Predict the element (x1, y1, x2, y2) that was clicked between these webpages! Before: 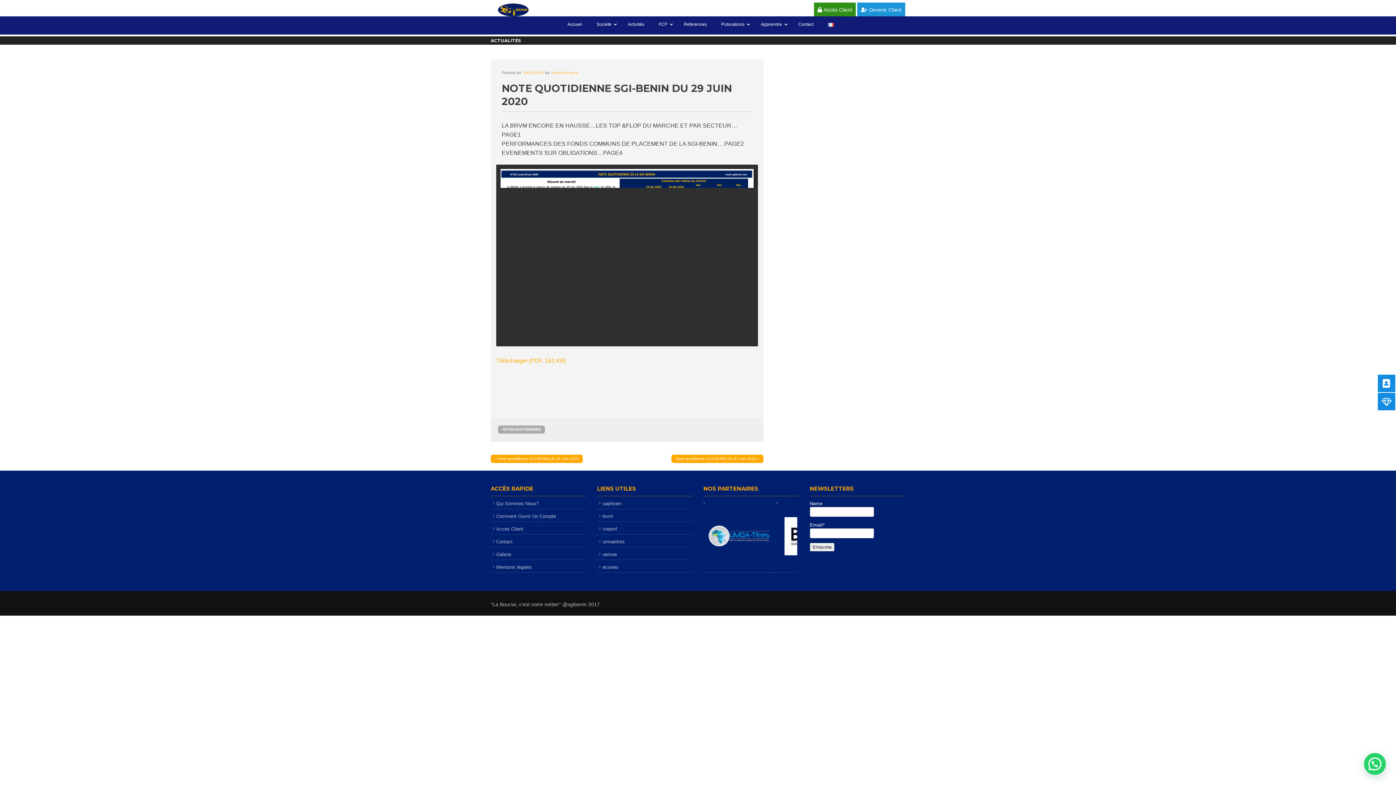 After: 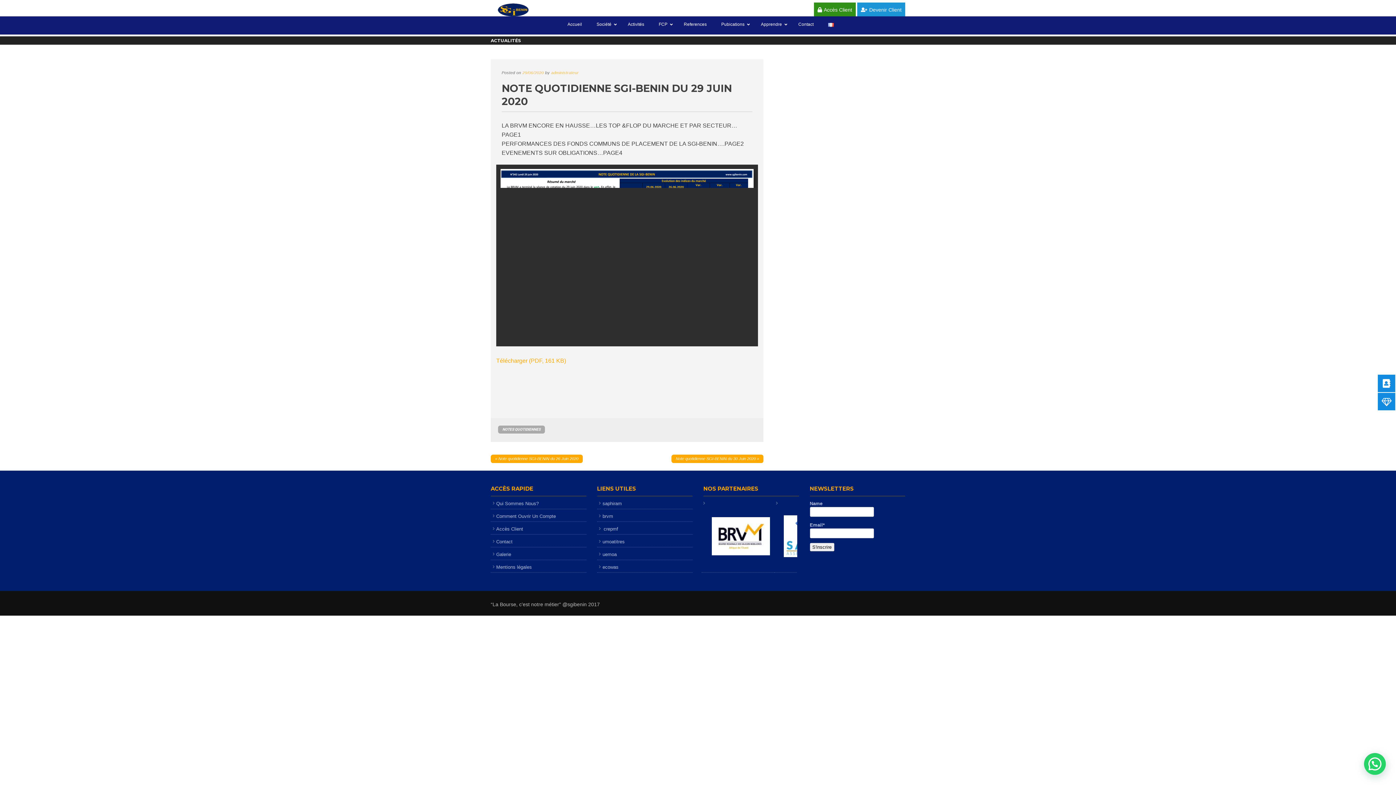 Action: bbox: (602, 525, 617, 532) label: crepmf